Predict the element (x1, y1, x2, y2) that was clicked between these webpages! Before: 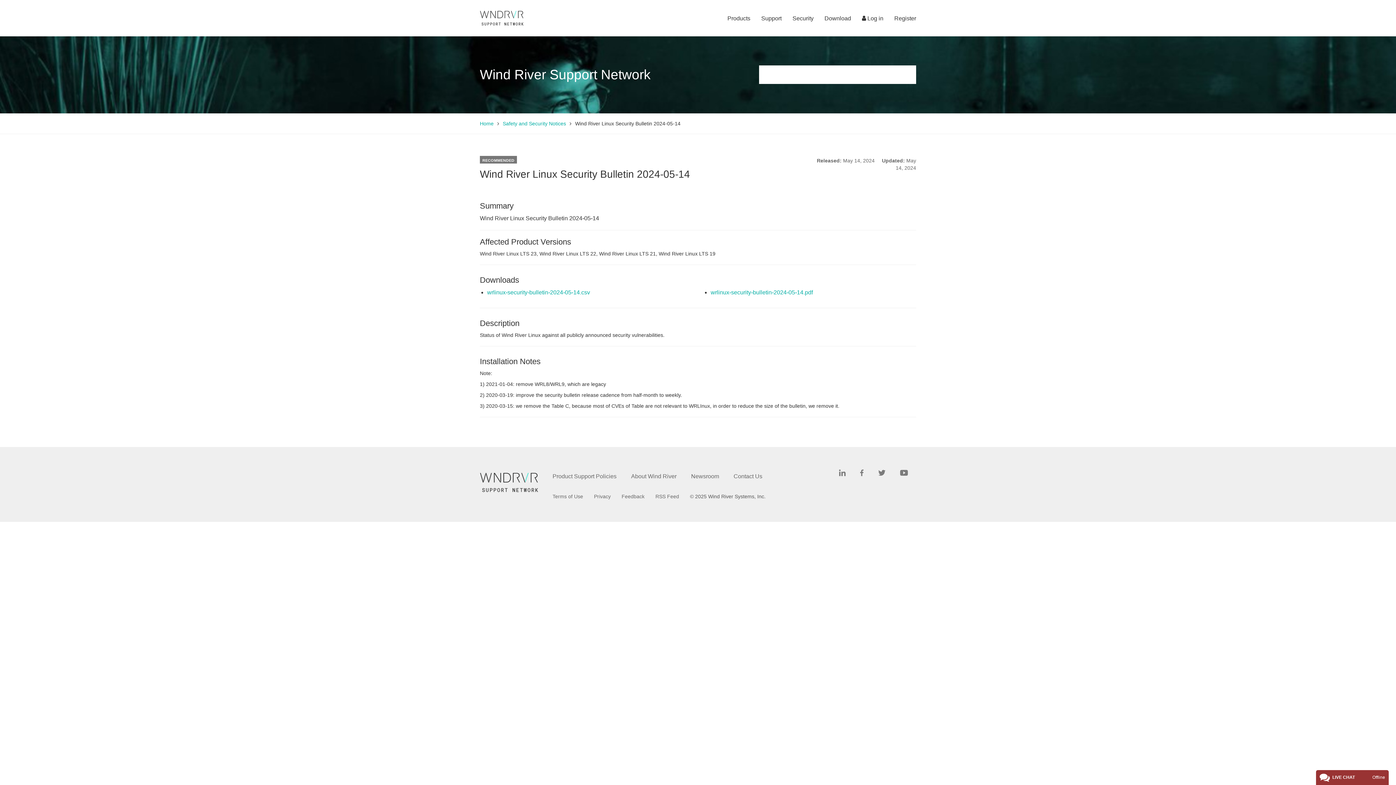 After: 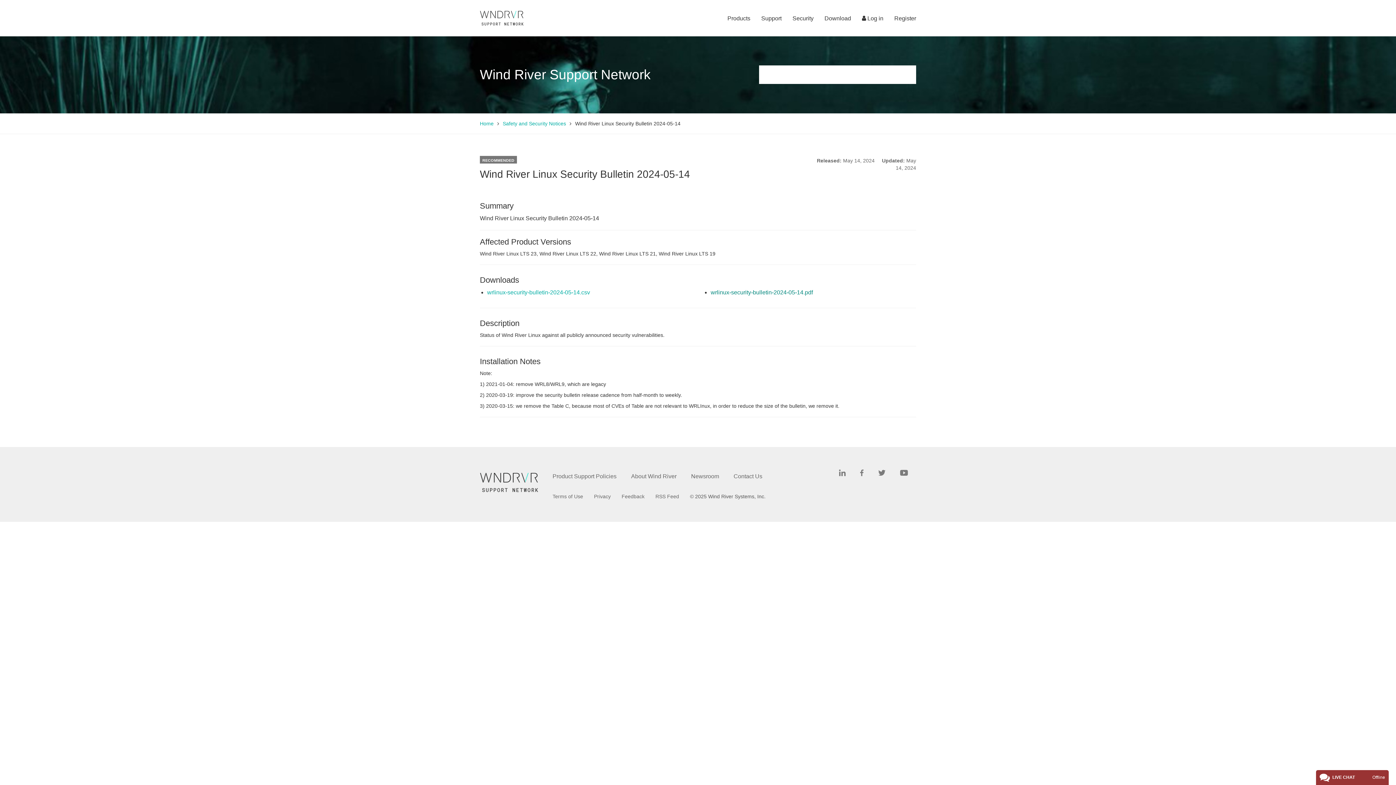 Action: label: wrlinux-security-bulletin-2024-05-14.pdf bbox: (710, 289, 813, 295)